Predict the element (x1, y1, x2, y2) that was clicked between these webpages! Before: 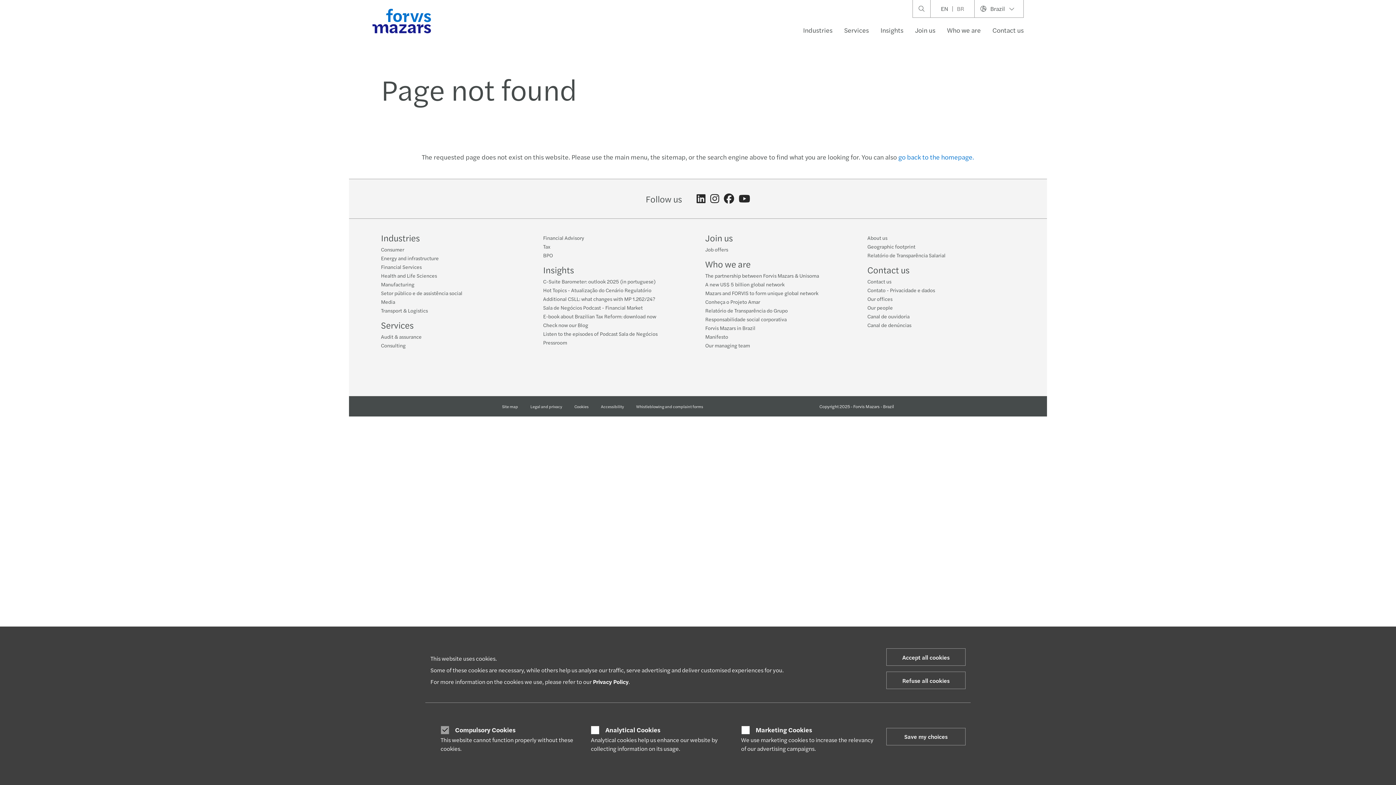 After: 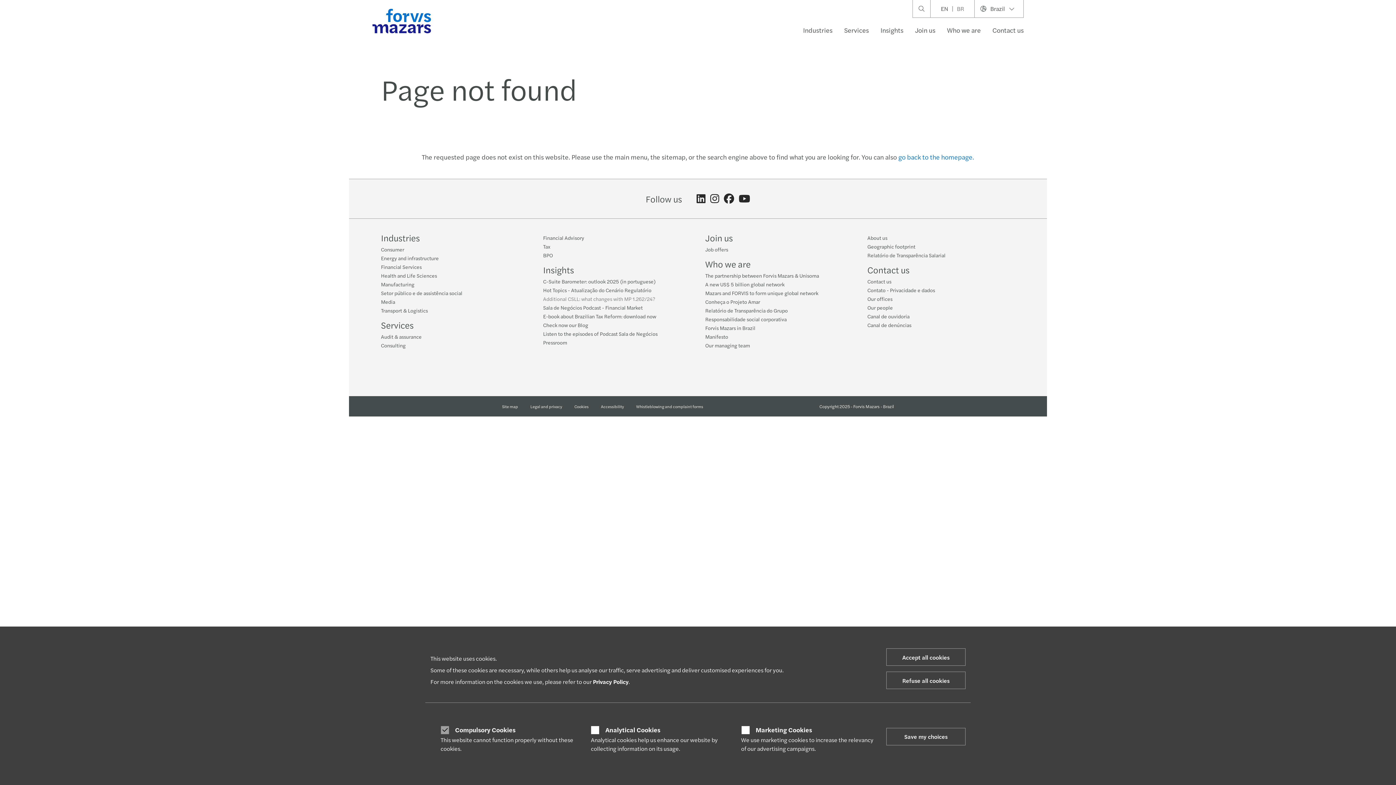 Action: label: Additional CSLL: what changes with MP 1.262/24? bbox: (543, 295, 655, 302)